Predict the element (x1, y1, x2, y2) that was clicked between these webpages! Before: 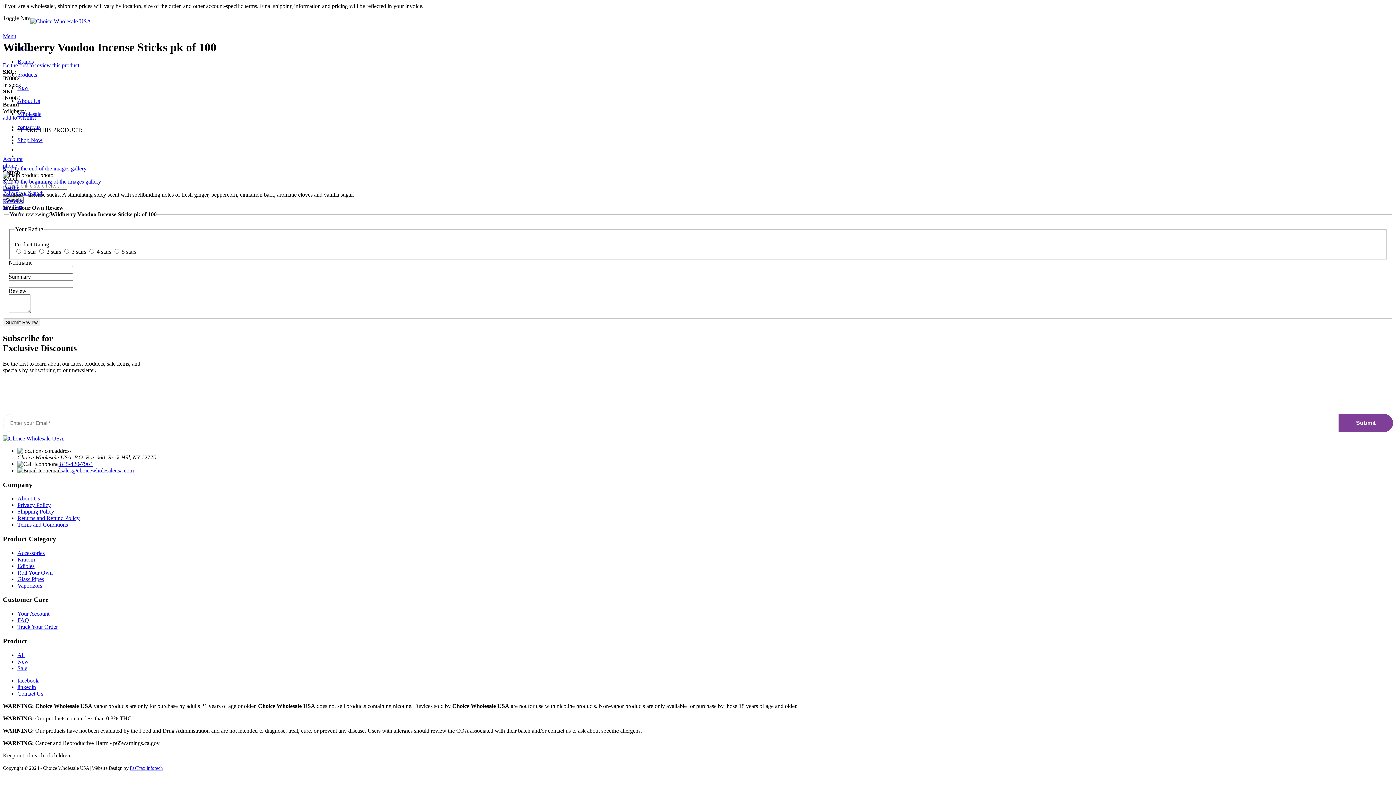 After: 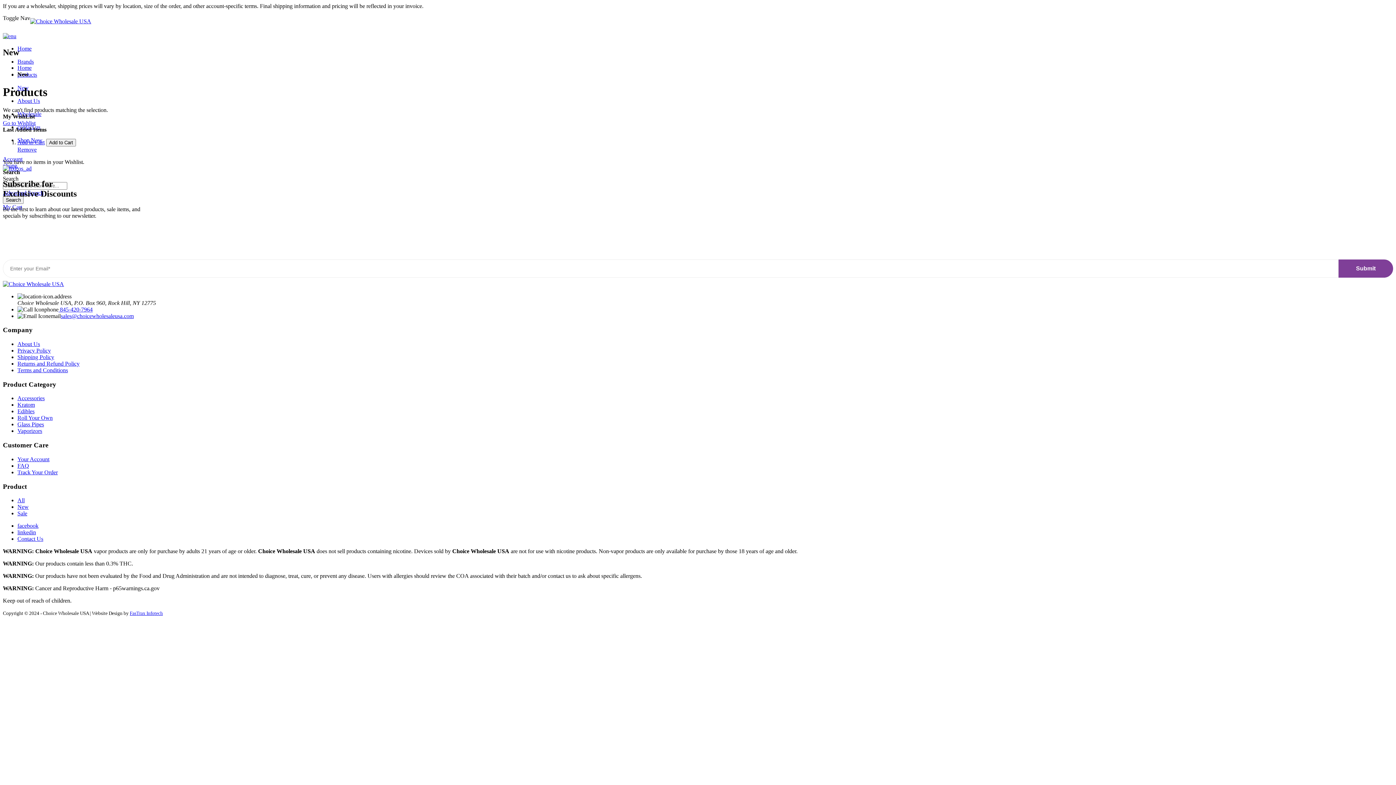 Action: label: New bbox: (17, 84, 28, 90)